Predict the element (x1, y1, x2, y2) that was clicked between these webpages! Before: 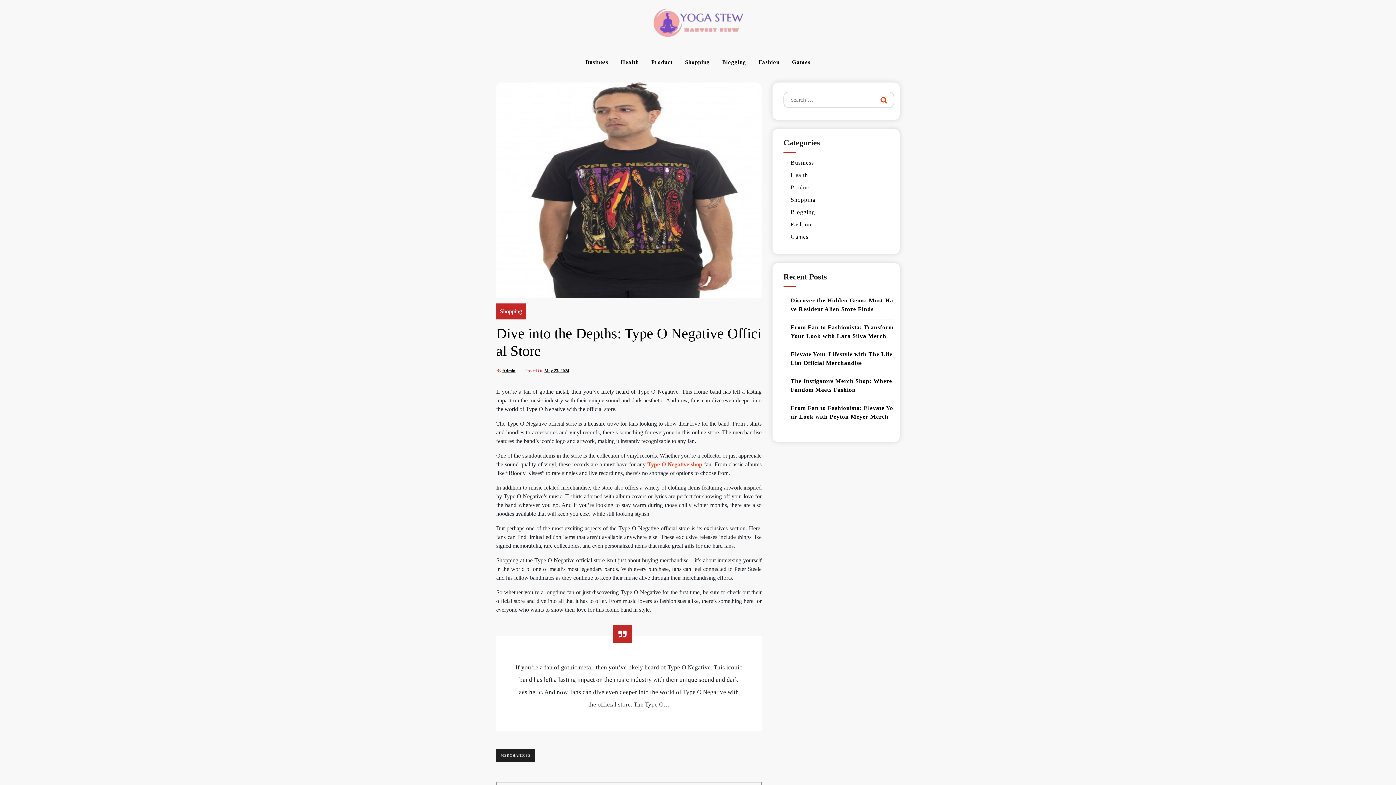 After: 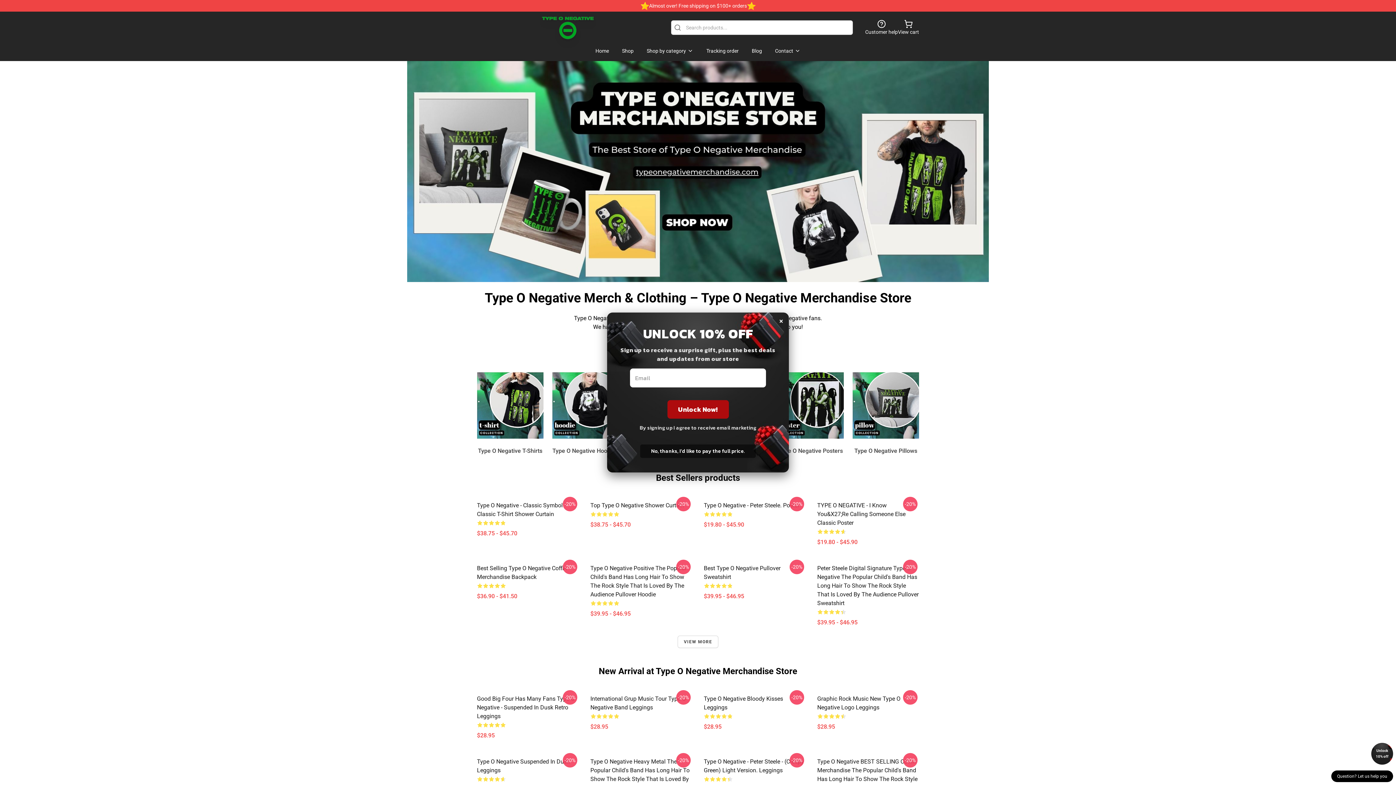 Action: bbox: (647, 461, 702, 467) label: Type O Negative shop